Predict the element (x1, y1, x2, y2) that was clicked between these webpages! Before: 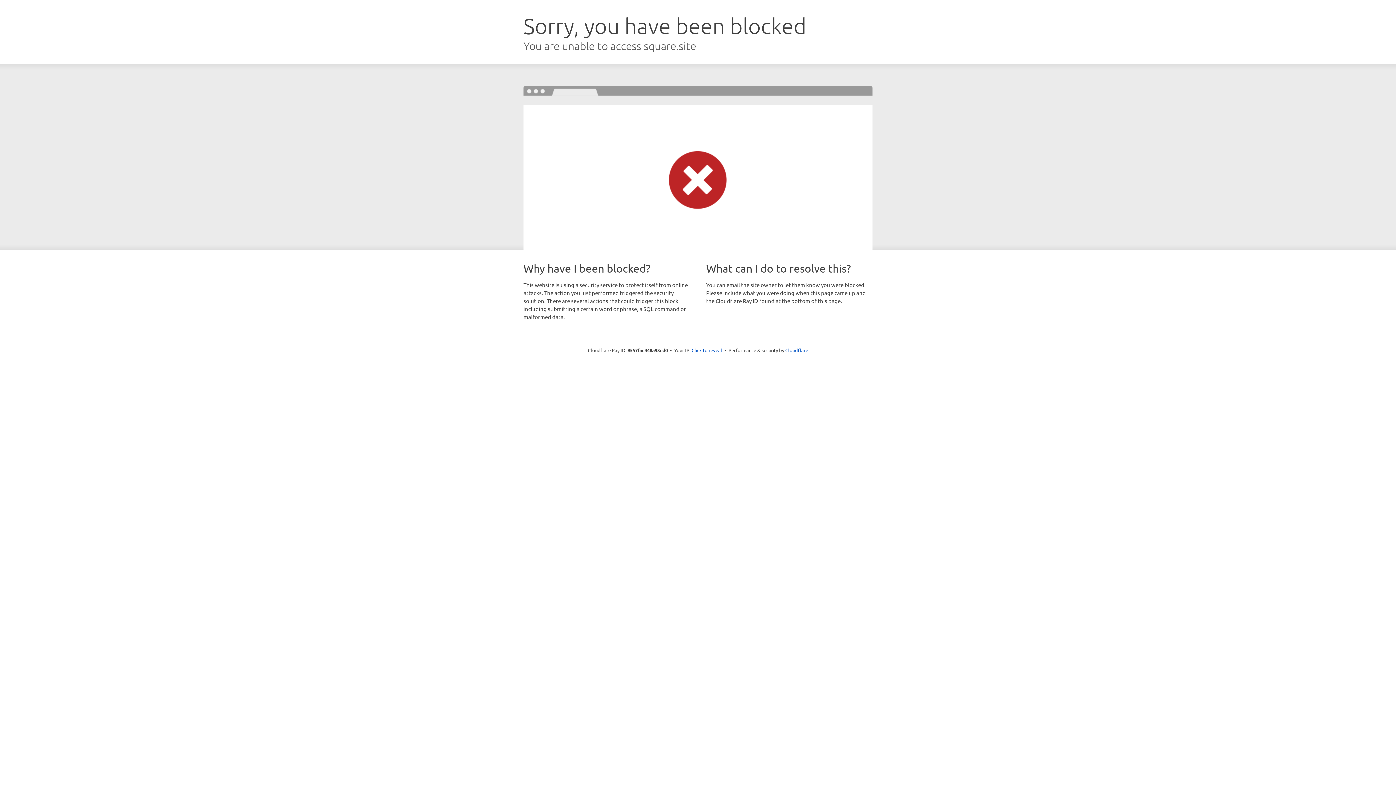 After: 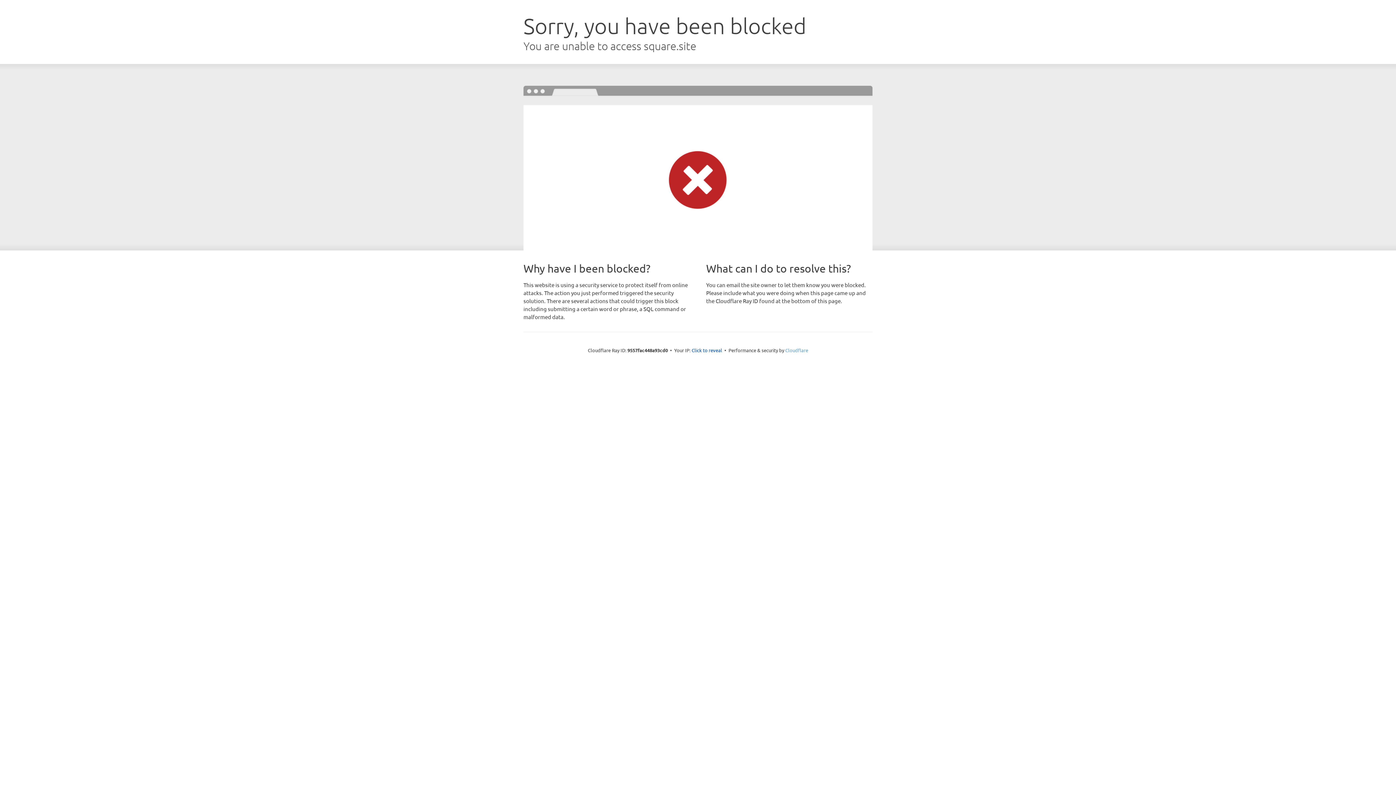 Action: bbox: (785, 347, 808, 353) label: Cloudflare